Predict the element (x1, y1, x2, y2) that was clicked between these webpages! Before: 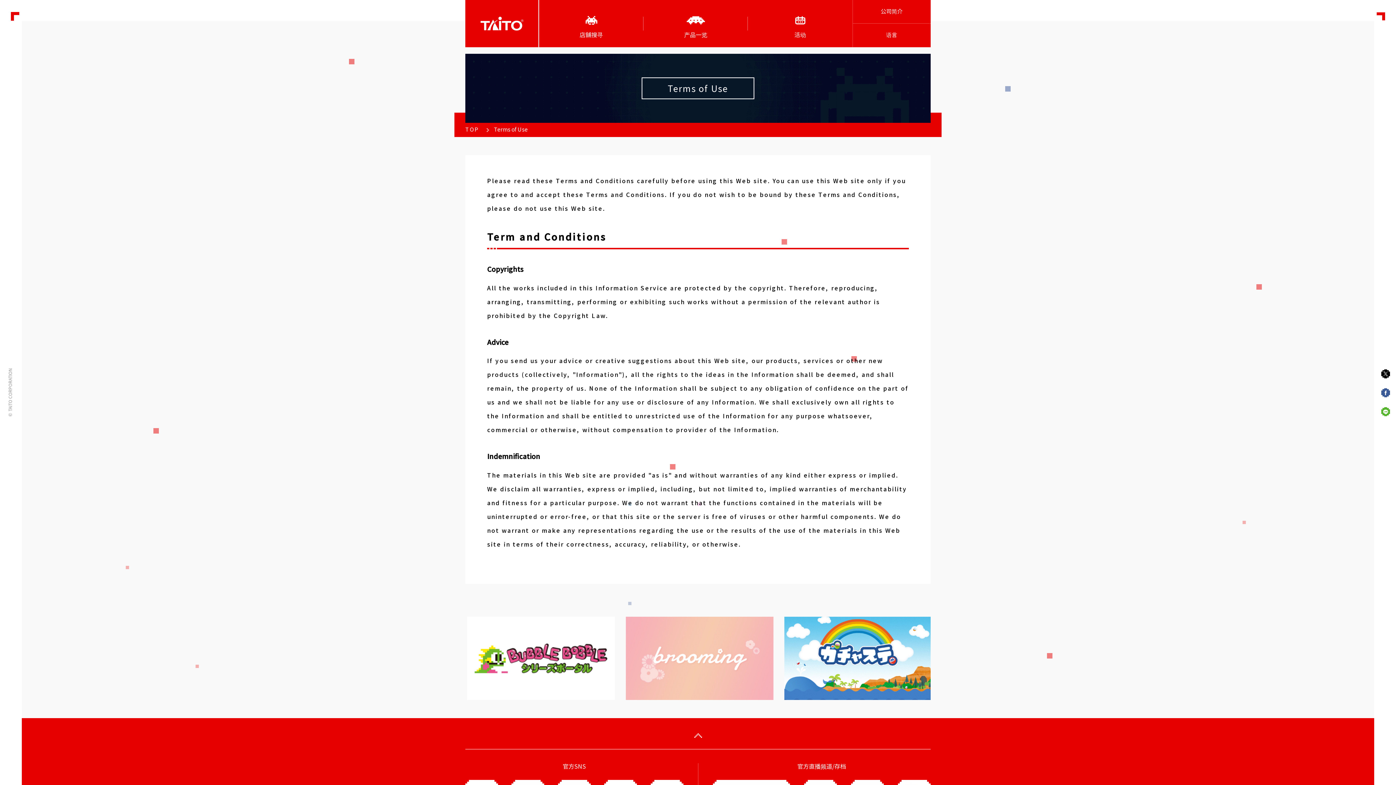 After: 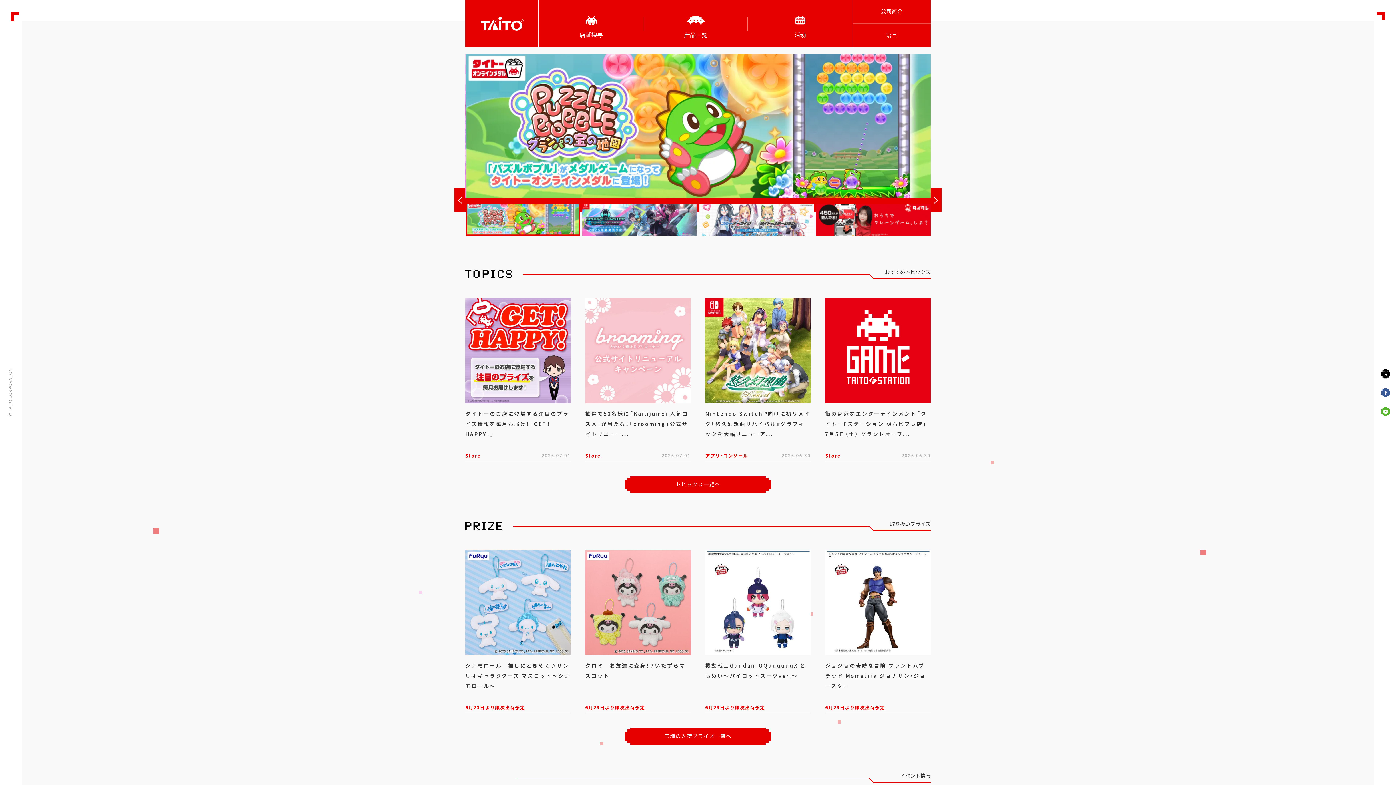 Action: bbox: (465, 0, 538, 47)